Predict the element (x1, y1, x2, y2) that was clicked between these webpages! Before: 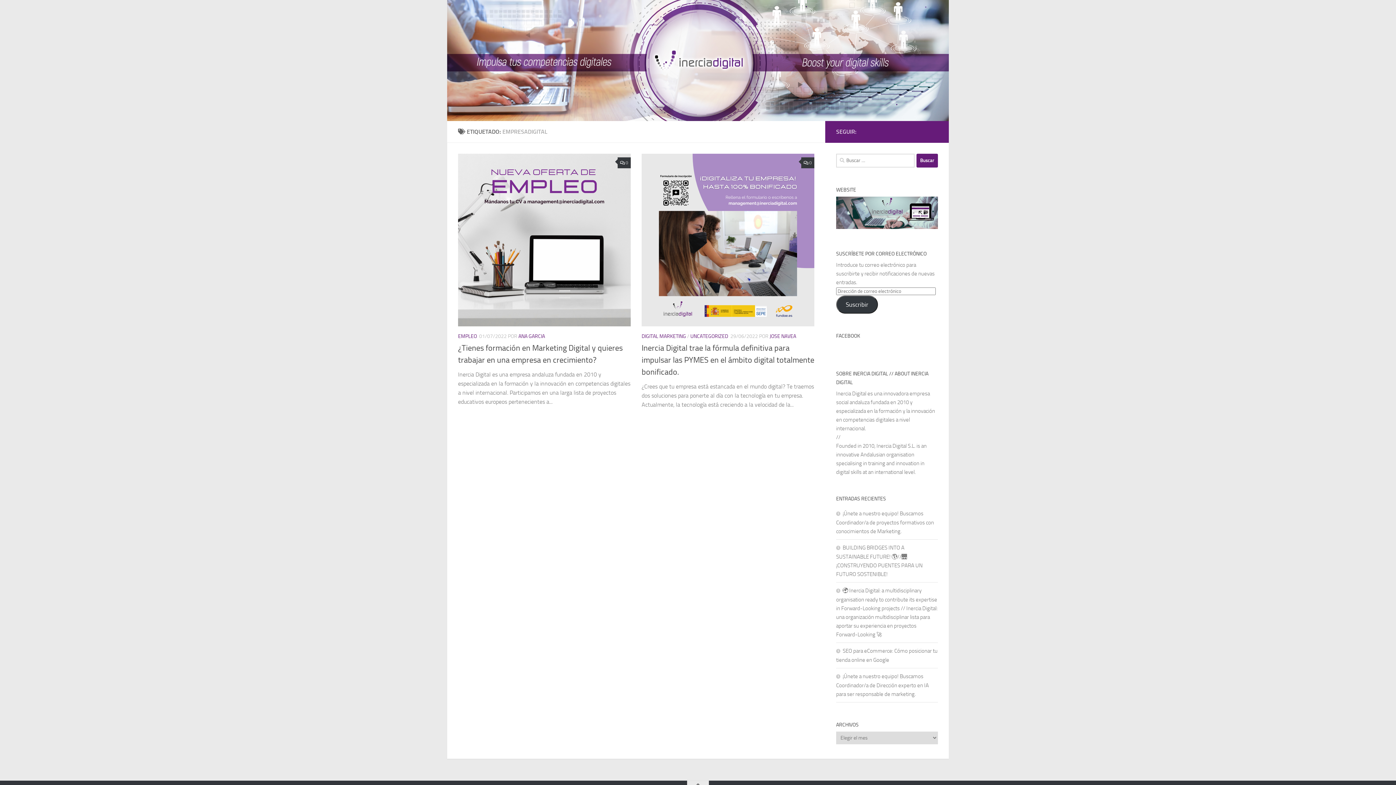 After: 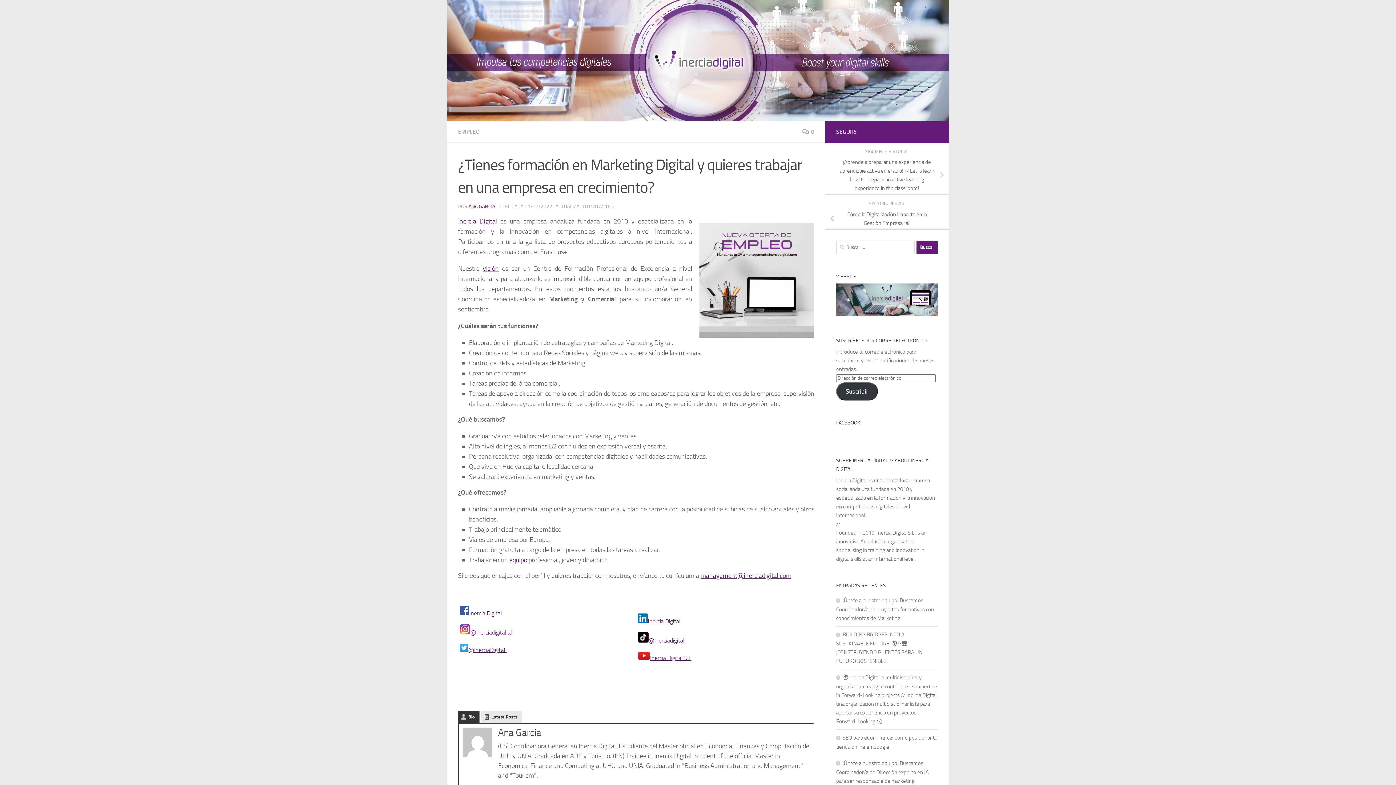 Action: bbox: (458, 153, 630, 326)